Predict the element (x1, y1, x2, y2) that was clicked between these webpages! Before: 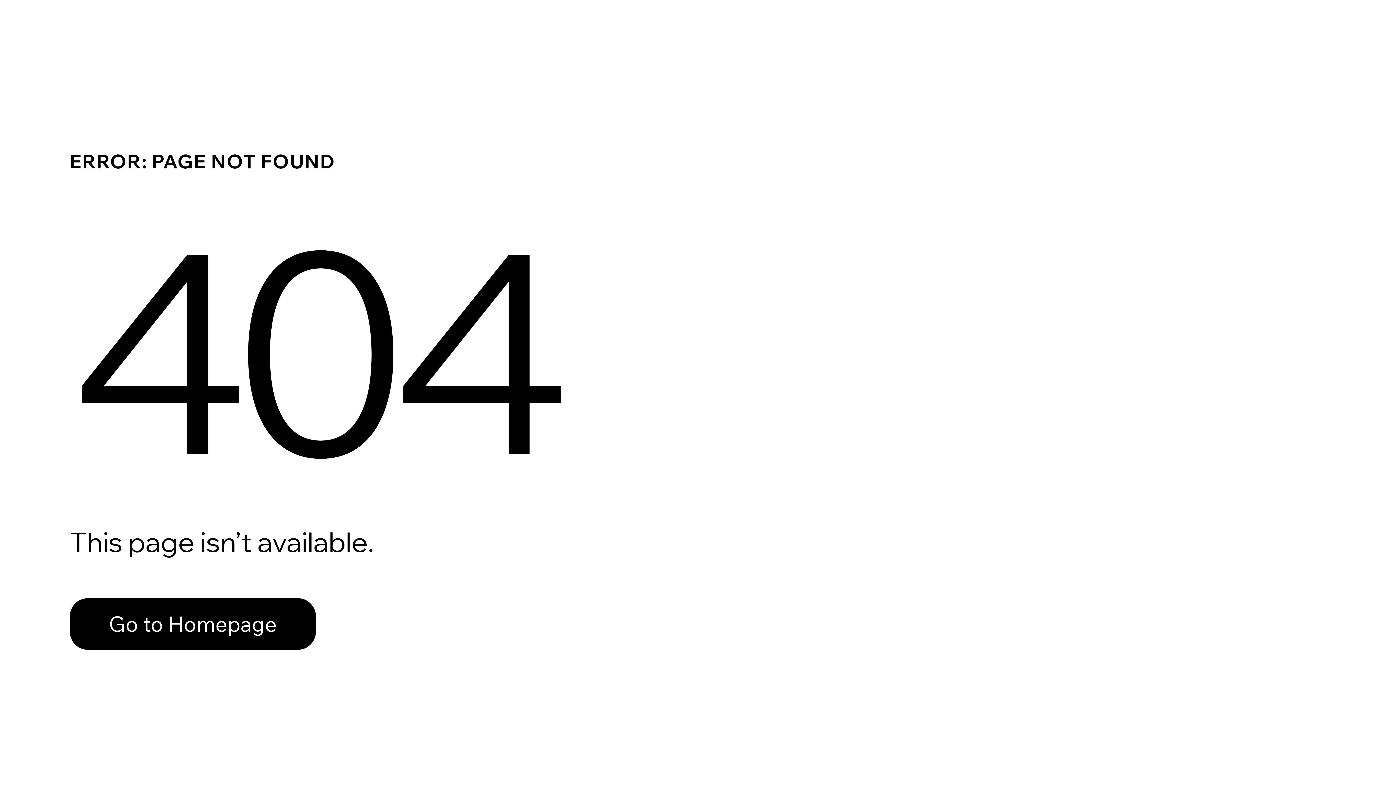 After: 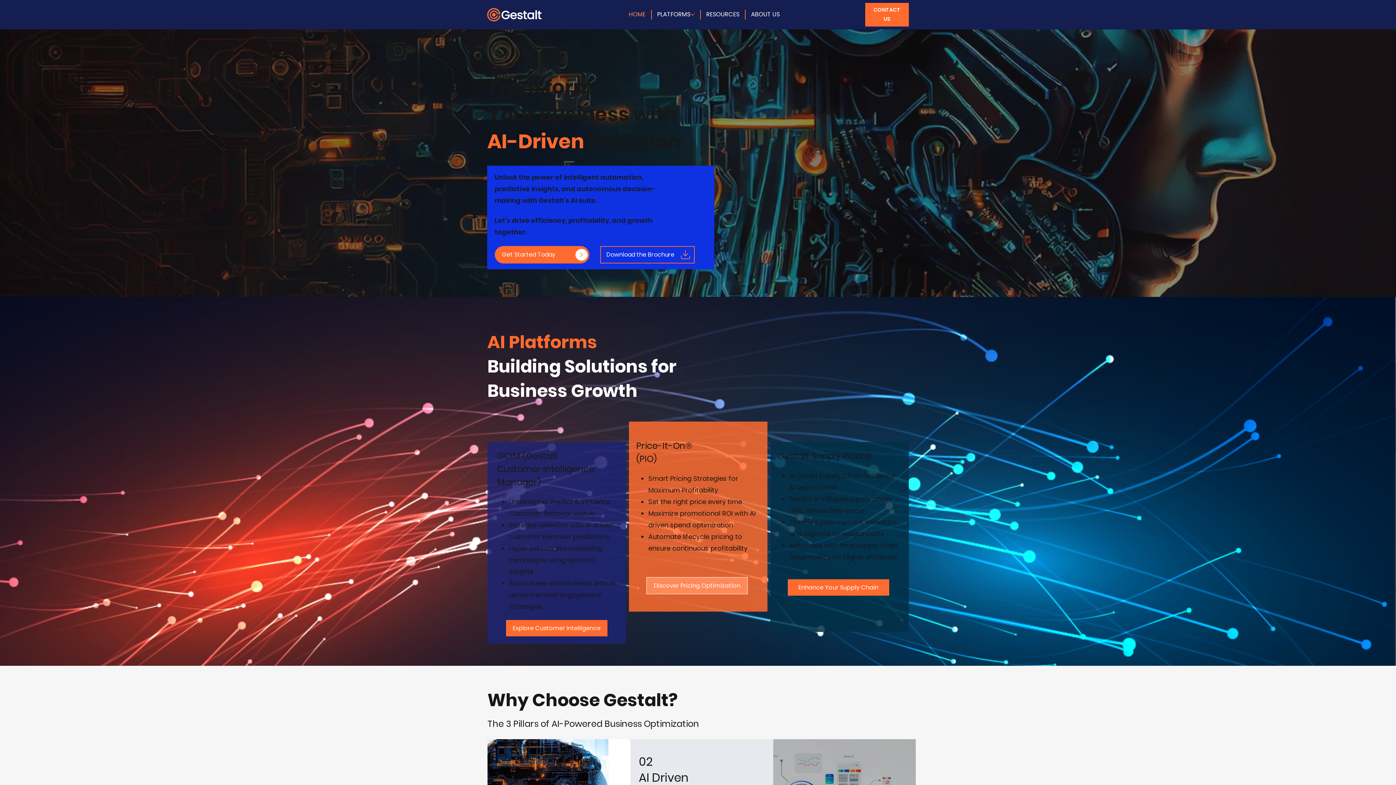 Action: label: Go to Homepage bbox: (69, 582, 768, 659)